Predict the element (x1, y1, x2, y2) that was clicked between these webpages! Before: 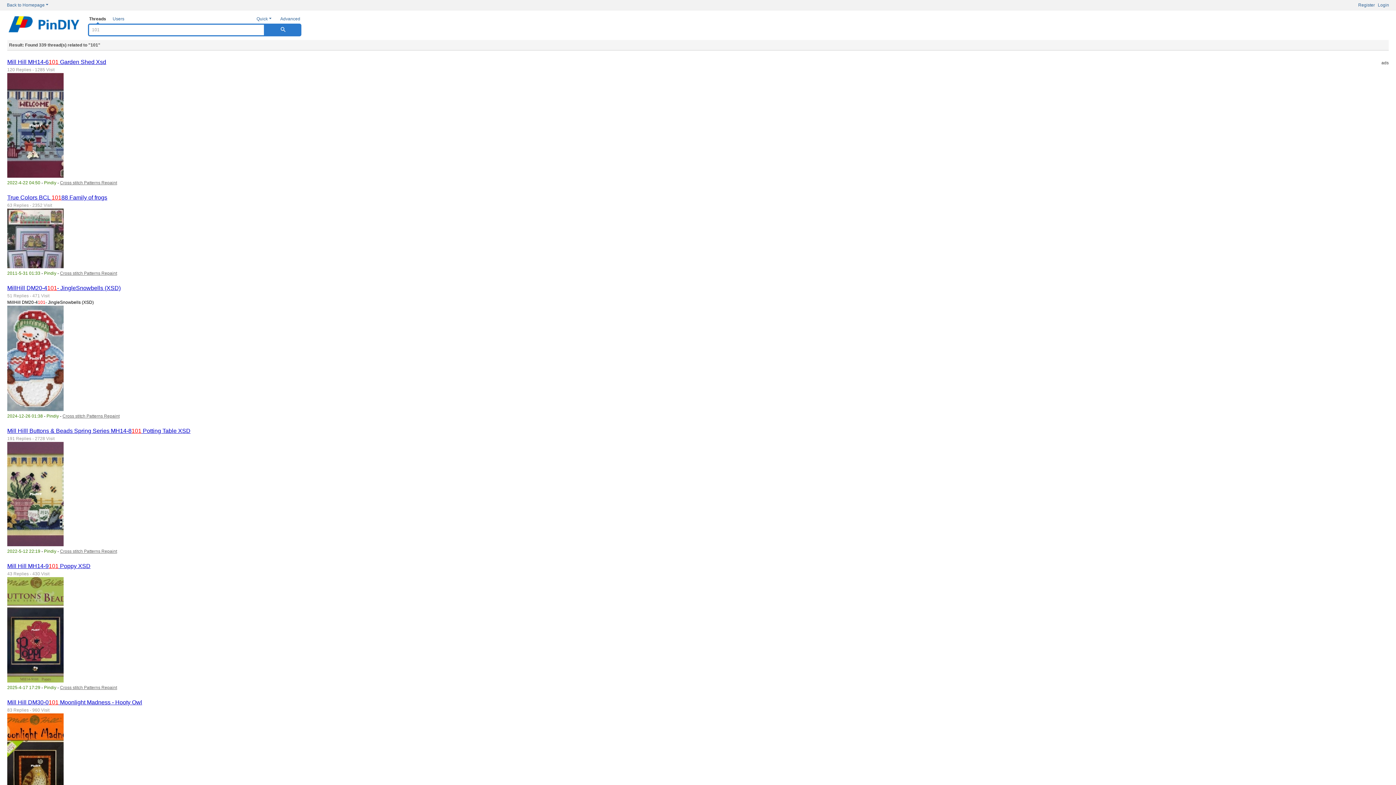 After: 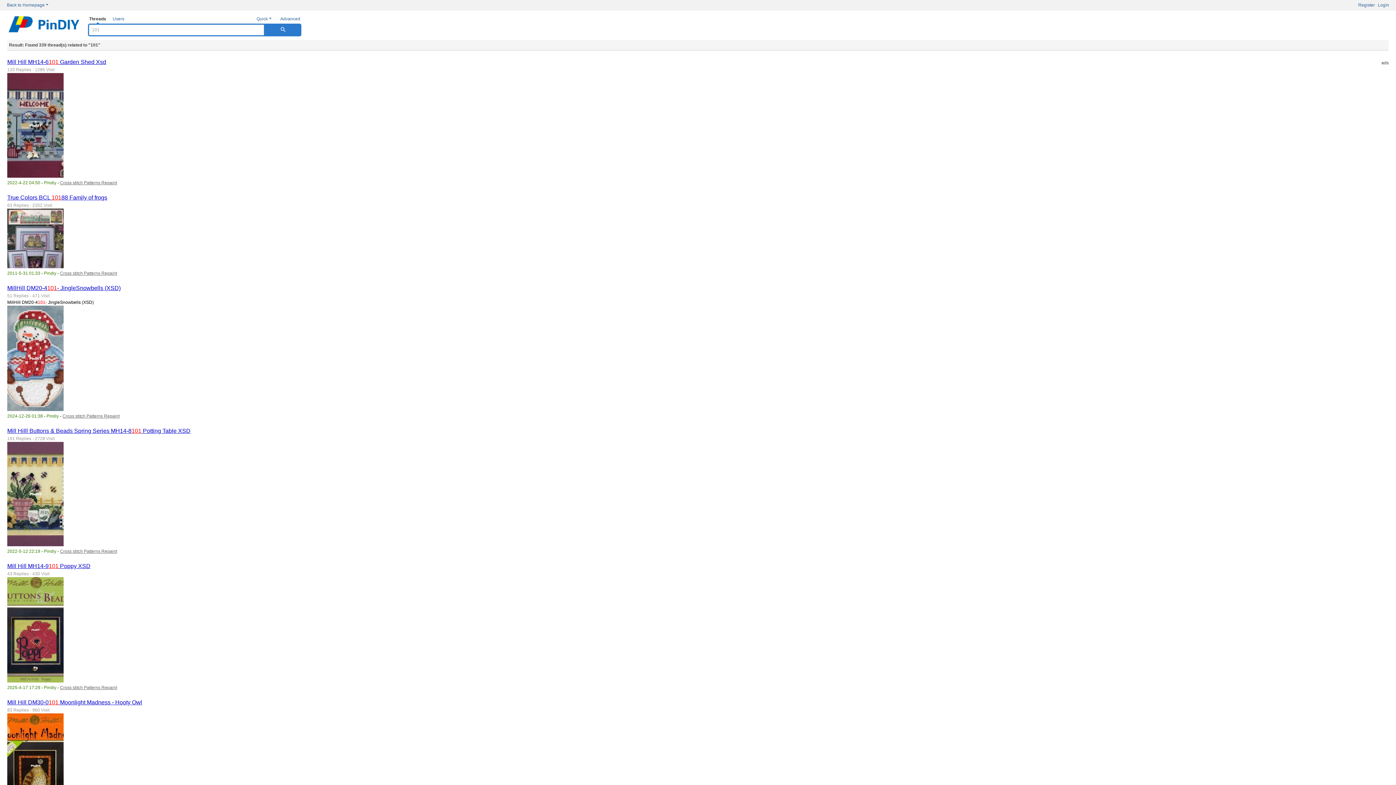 Action: bbox: (7, 407, 63, 412)